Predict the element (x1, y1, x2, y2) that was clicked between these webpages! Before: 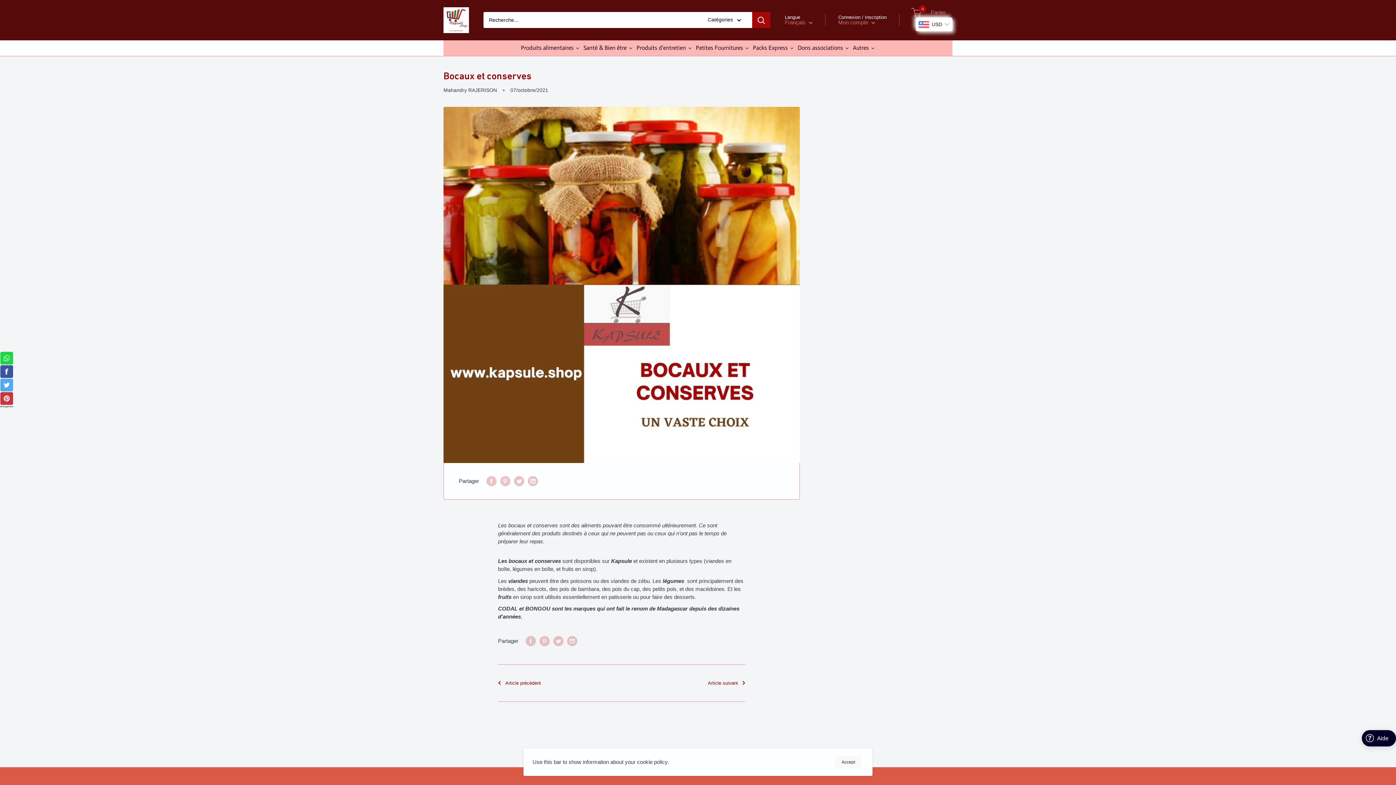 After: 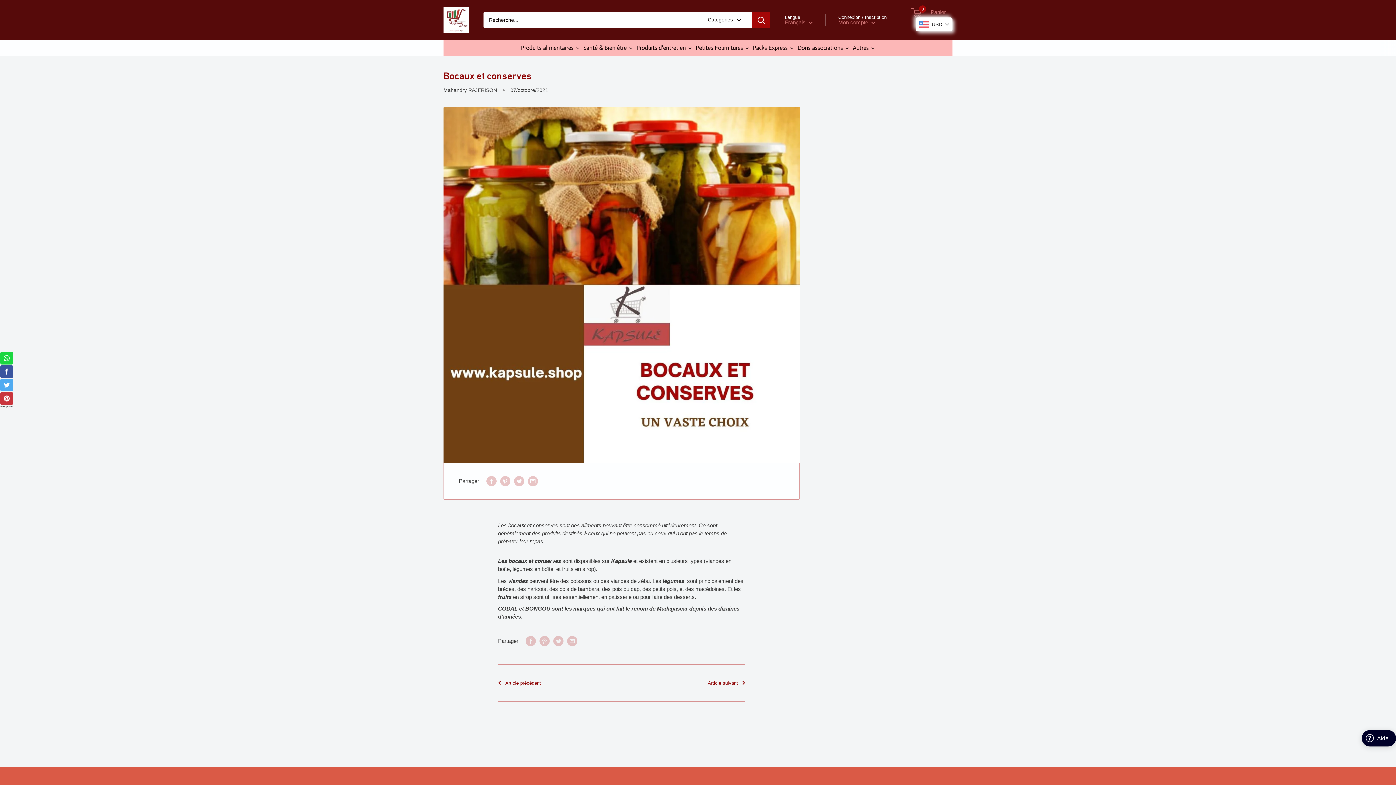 Action: label: Accept bbox: (835, 756, 861, 769)